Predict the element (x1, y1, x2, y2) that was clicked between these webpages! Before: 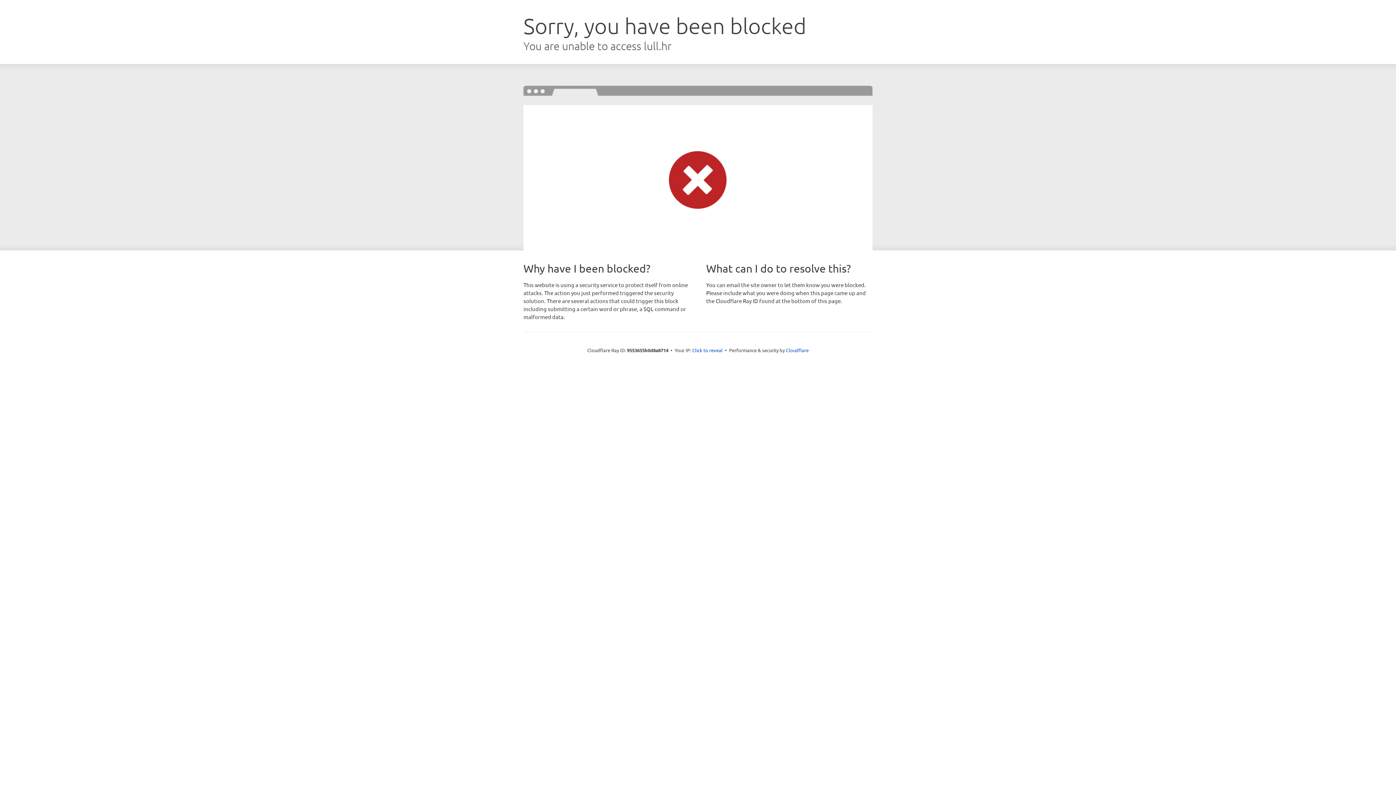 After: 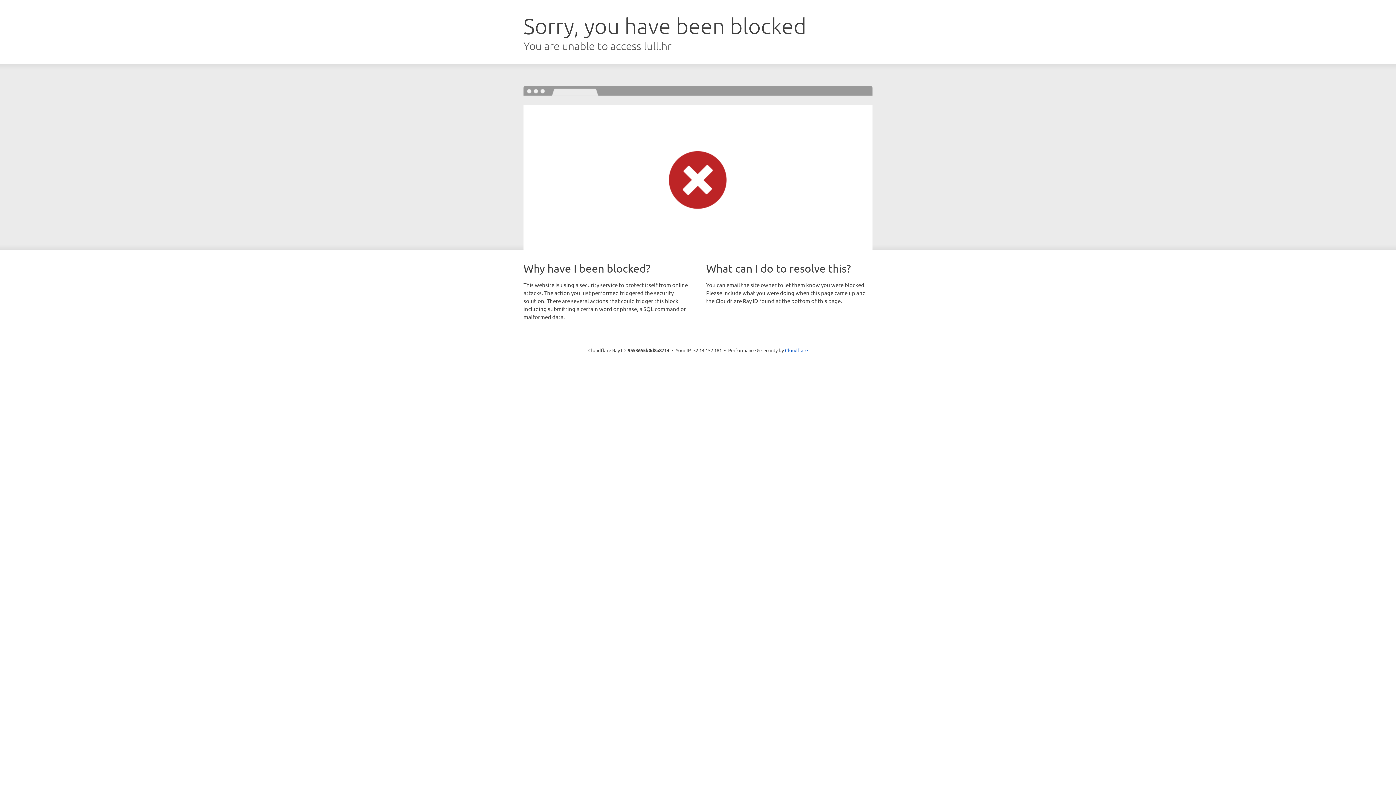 Action: bbox: (692, 346, 722, 353) label: Click to reveal